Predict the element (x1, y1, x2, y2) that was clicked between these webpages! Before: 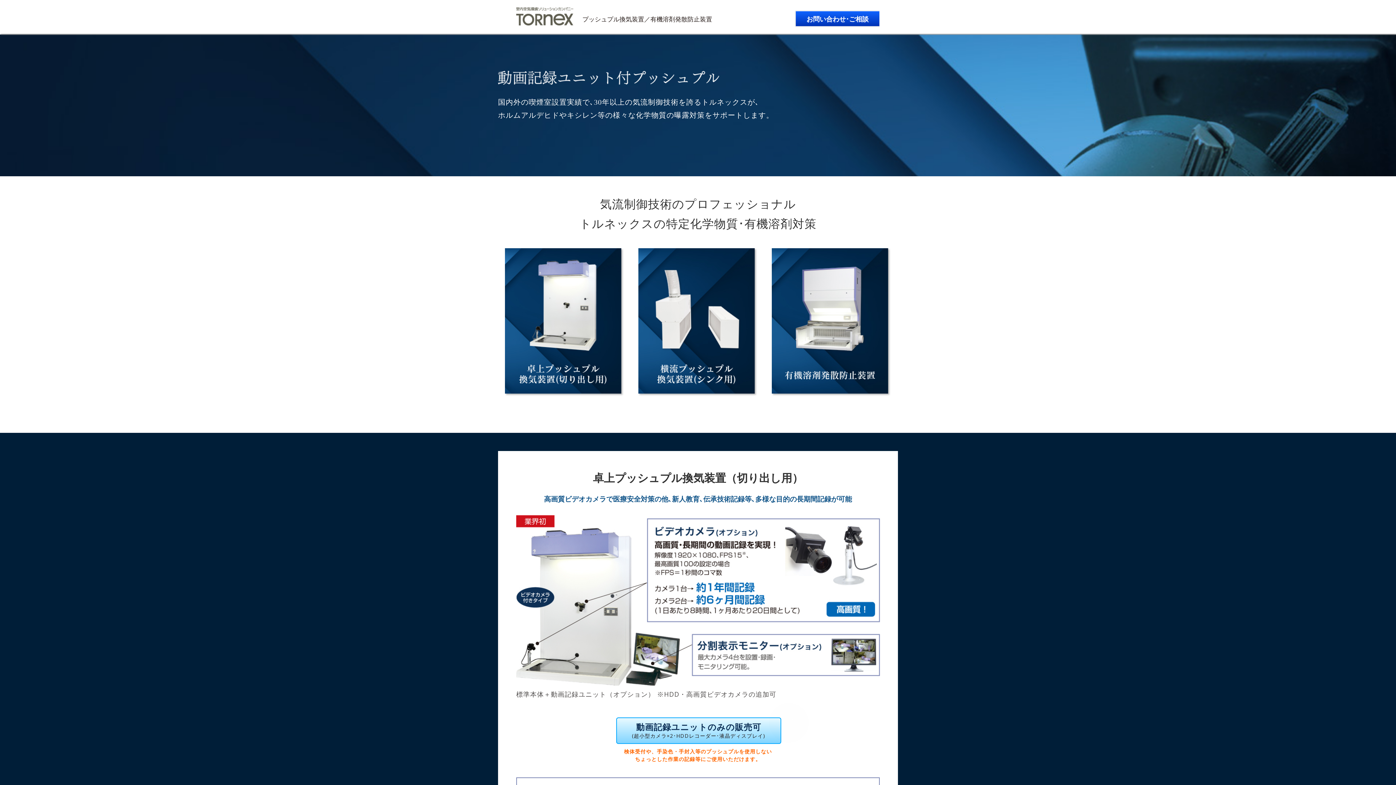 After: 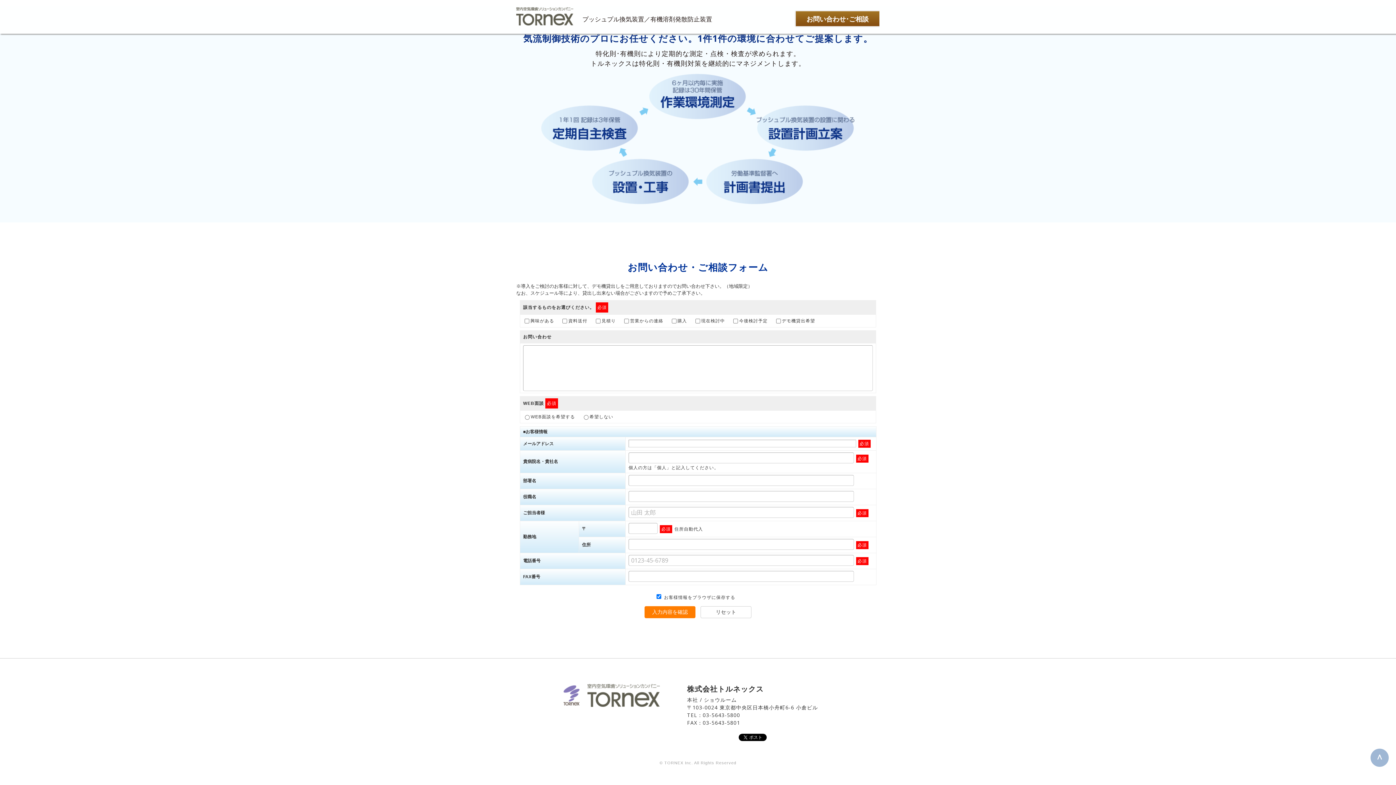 Action: label: お問い合わせ･ご相談 bbox: (795, 10, 880, 26)